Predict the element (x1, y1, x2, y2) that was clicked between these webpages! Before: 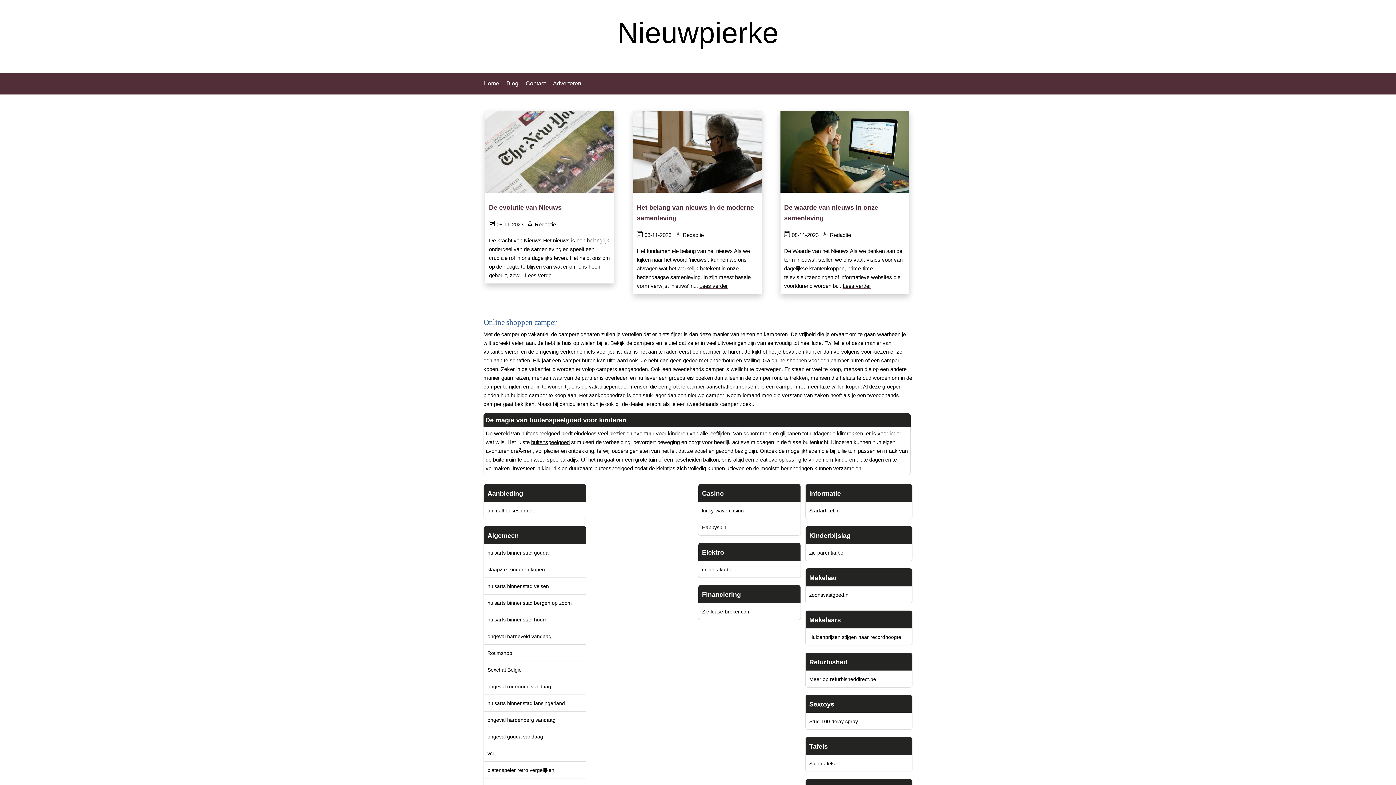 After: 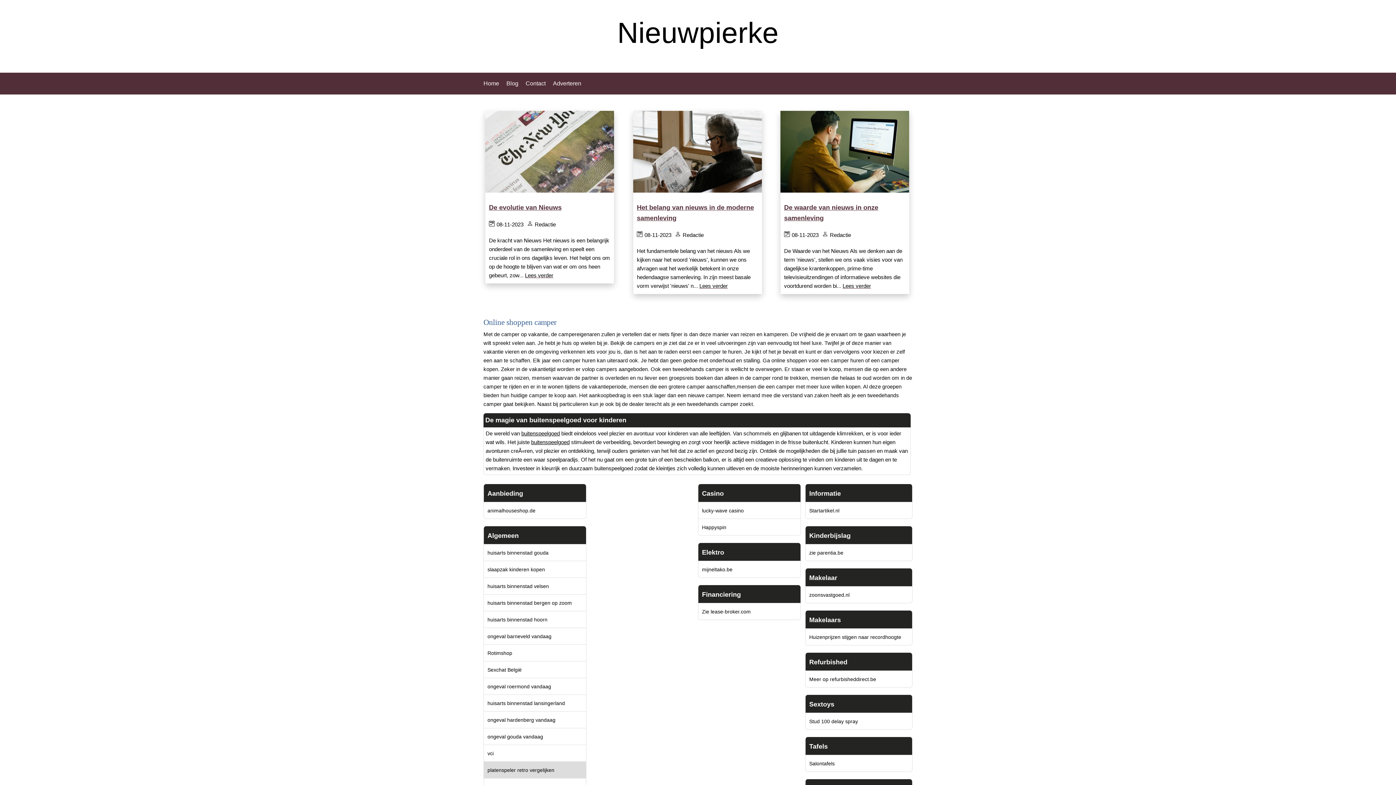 Action: bbox: (487, 767, 554, 773) label: platenspeler retro vergelijken